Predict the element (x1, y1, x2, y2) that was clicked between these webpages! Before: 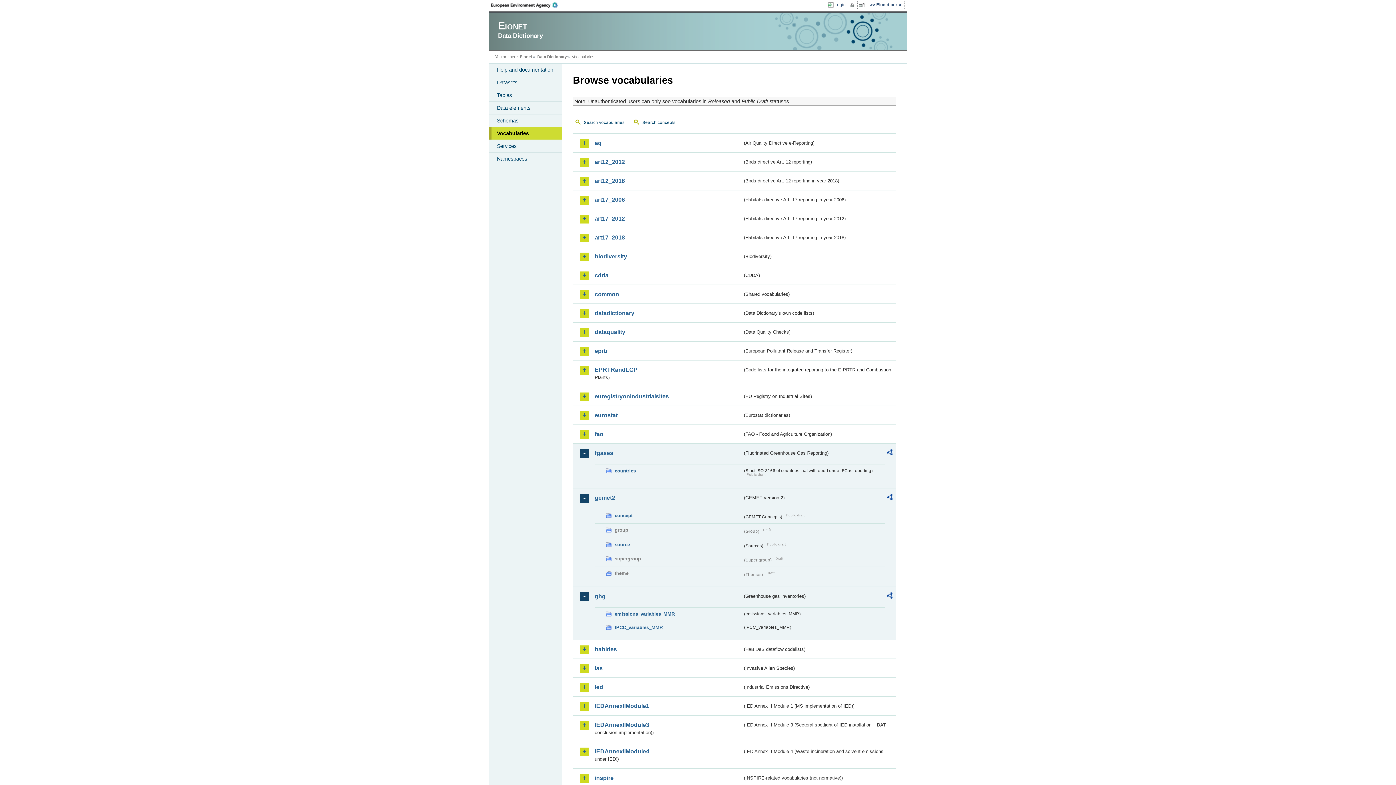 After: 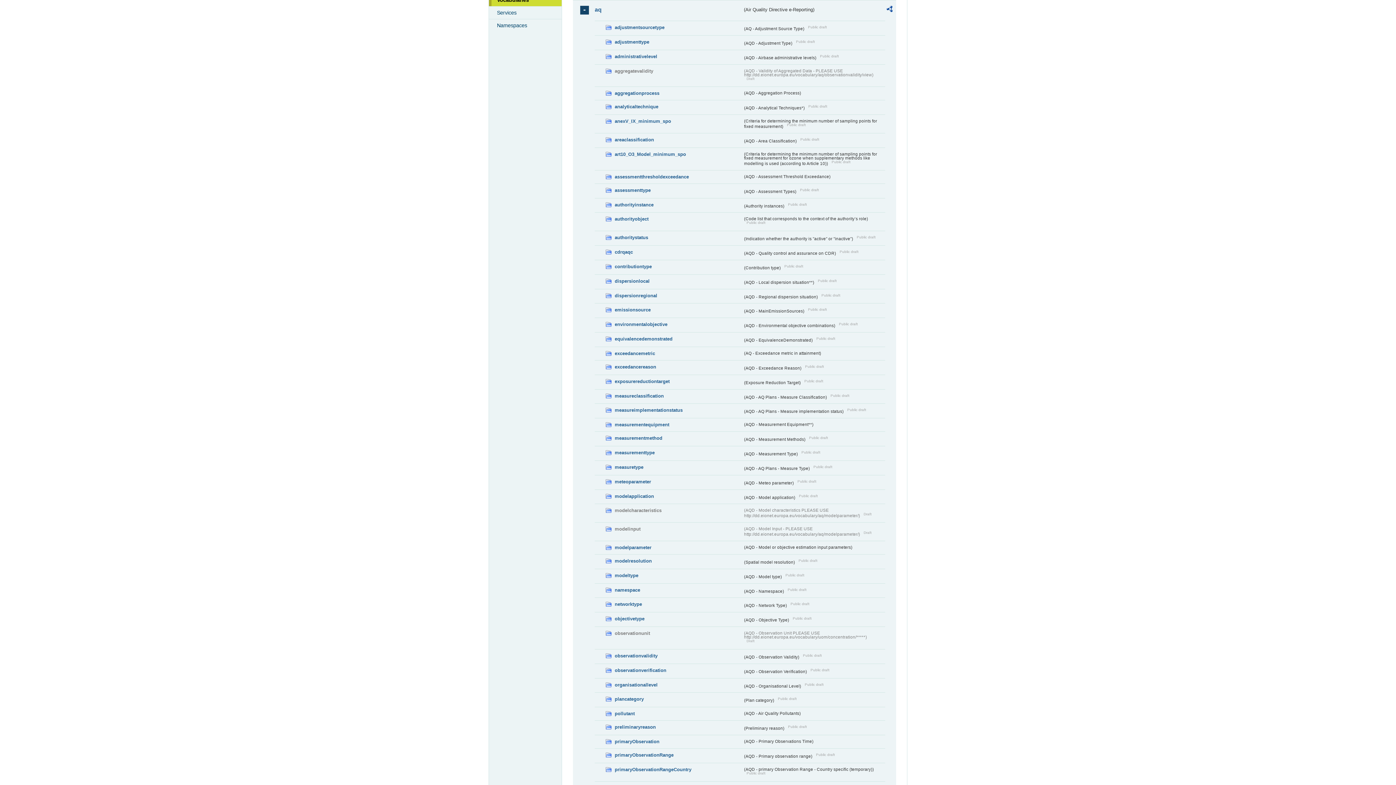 Action: label: aq bbox: (594, 139, 742, 146)